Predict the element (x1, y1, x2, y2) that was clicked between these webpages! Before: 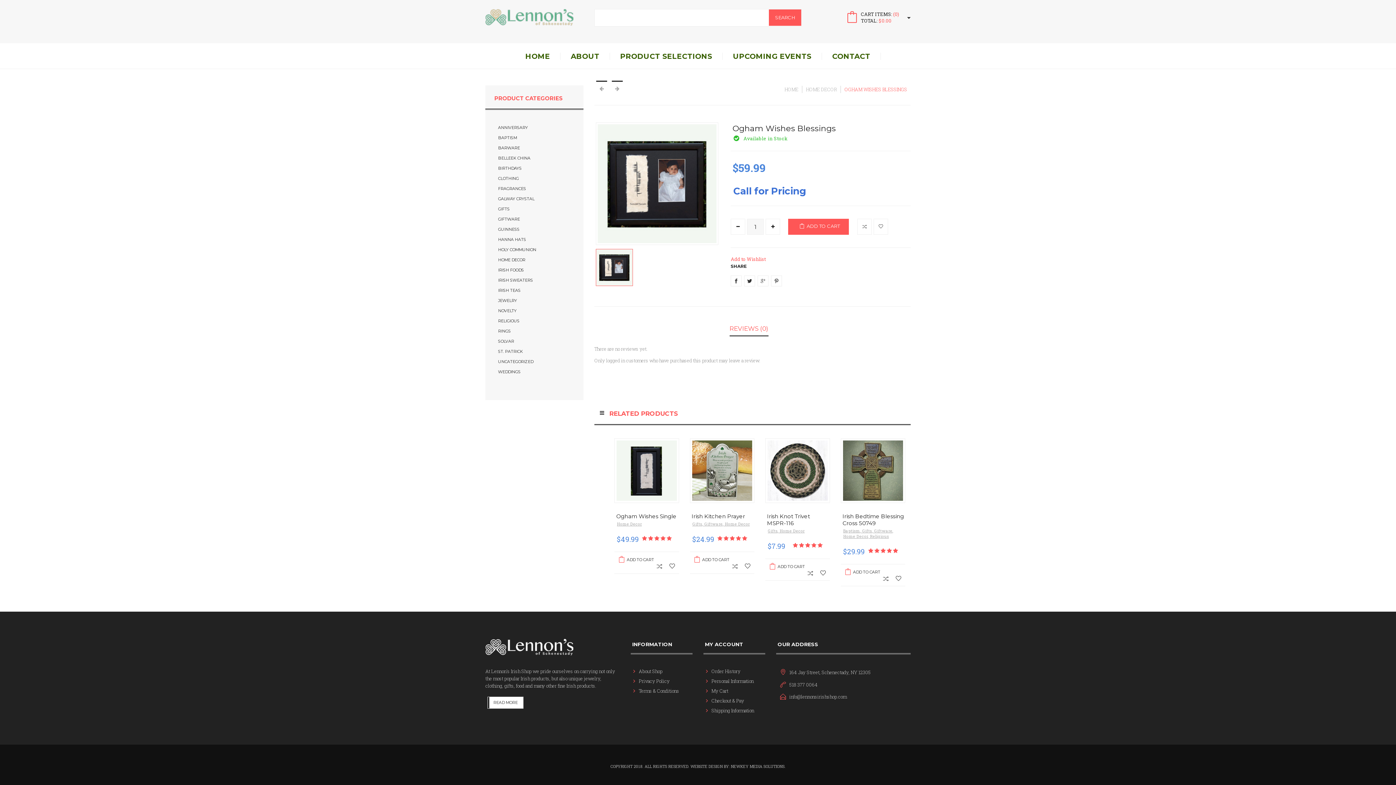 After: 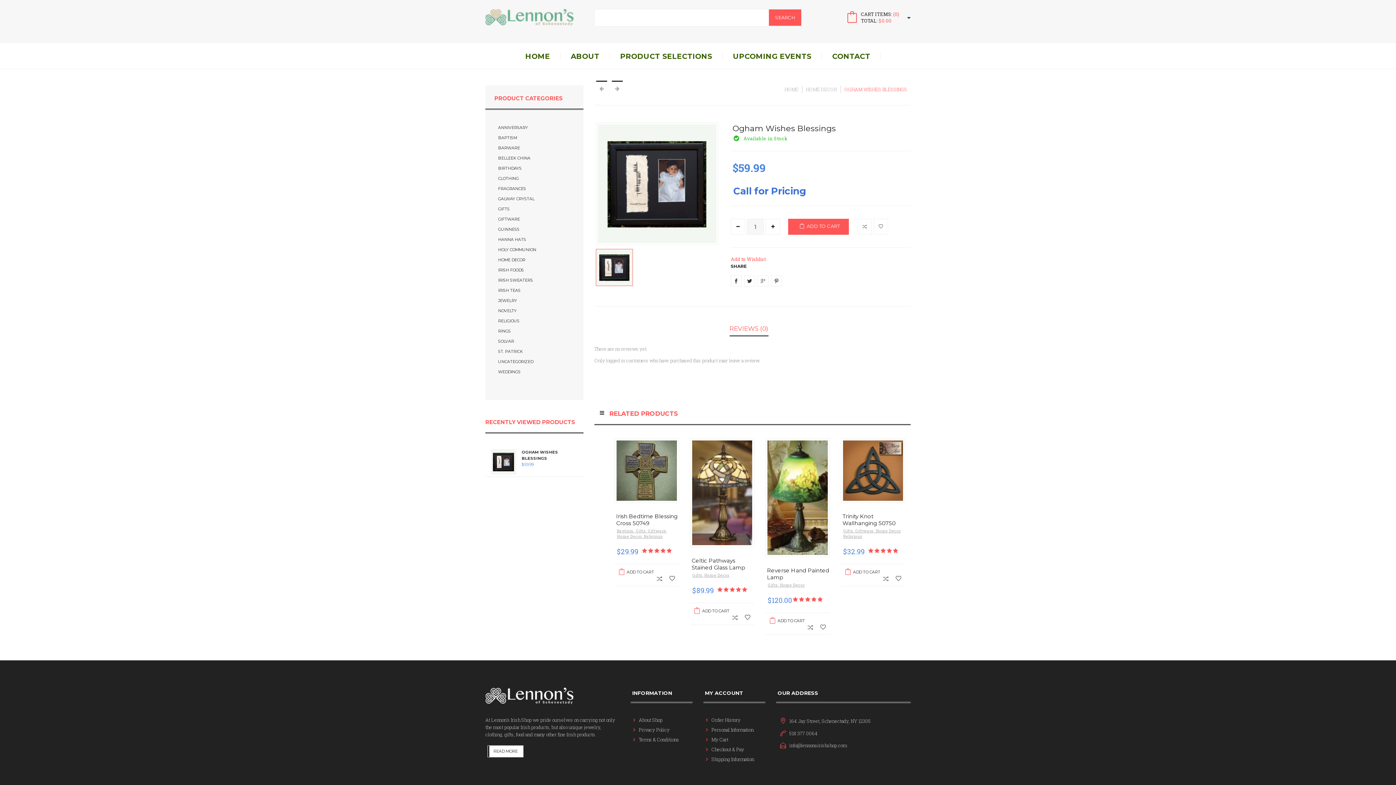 Action: bbox: (873, 218, 888, 234)